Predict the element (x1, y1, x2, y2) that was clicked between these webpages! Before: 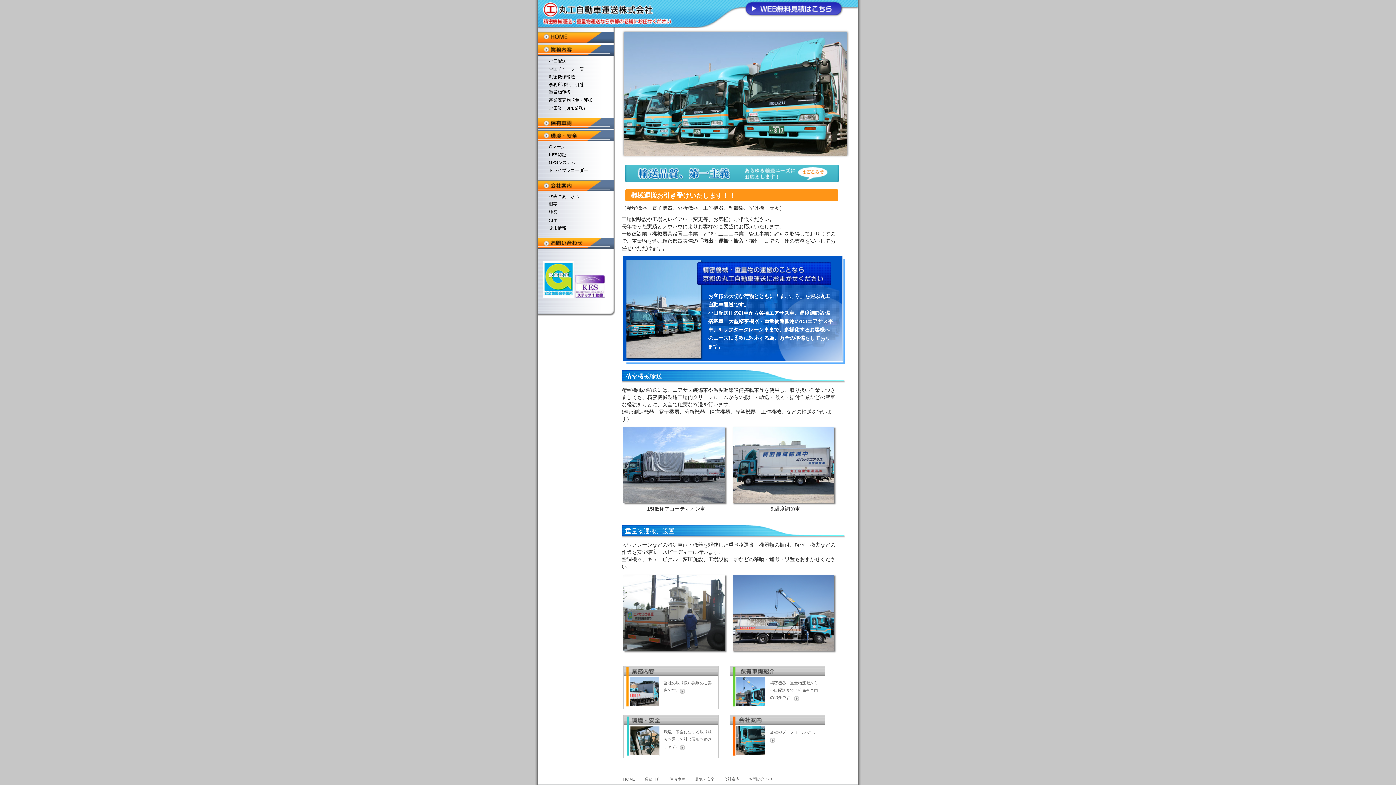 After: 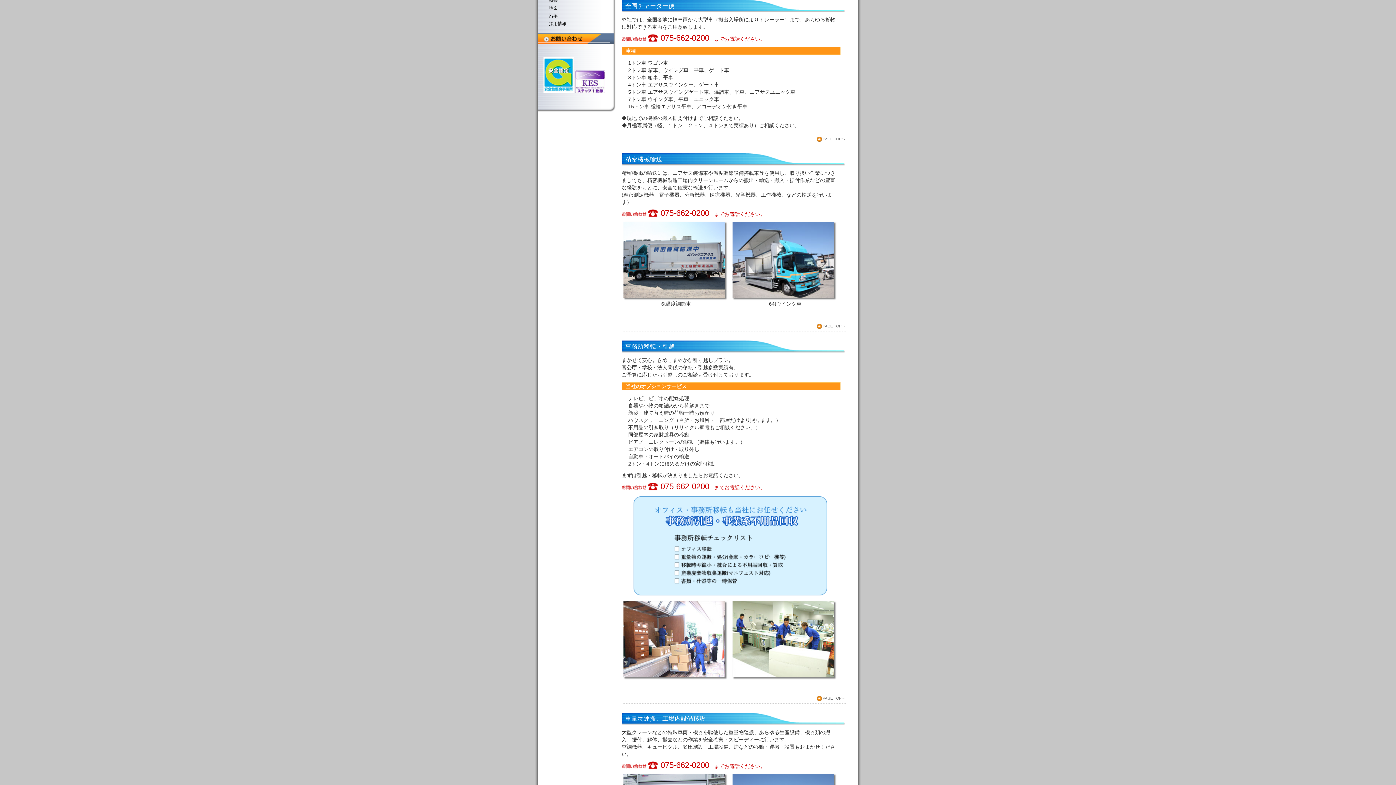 Action: bbox: (538, 65, 614, 73) label: 全国チャーター便